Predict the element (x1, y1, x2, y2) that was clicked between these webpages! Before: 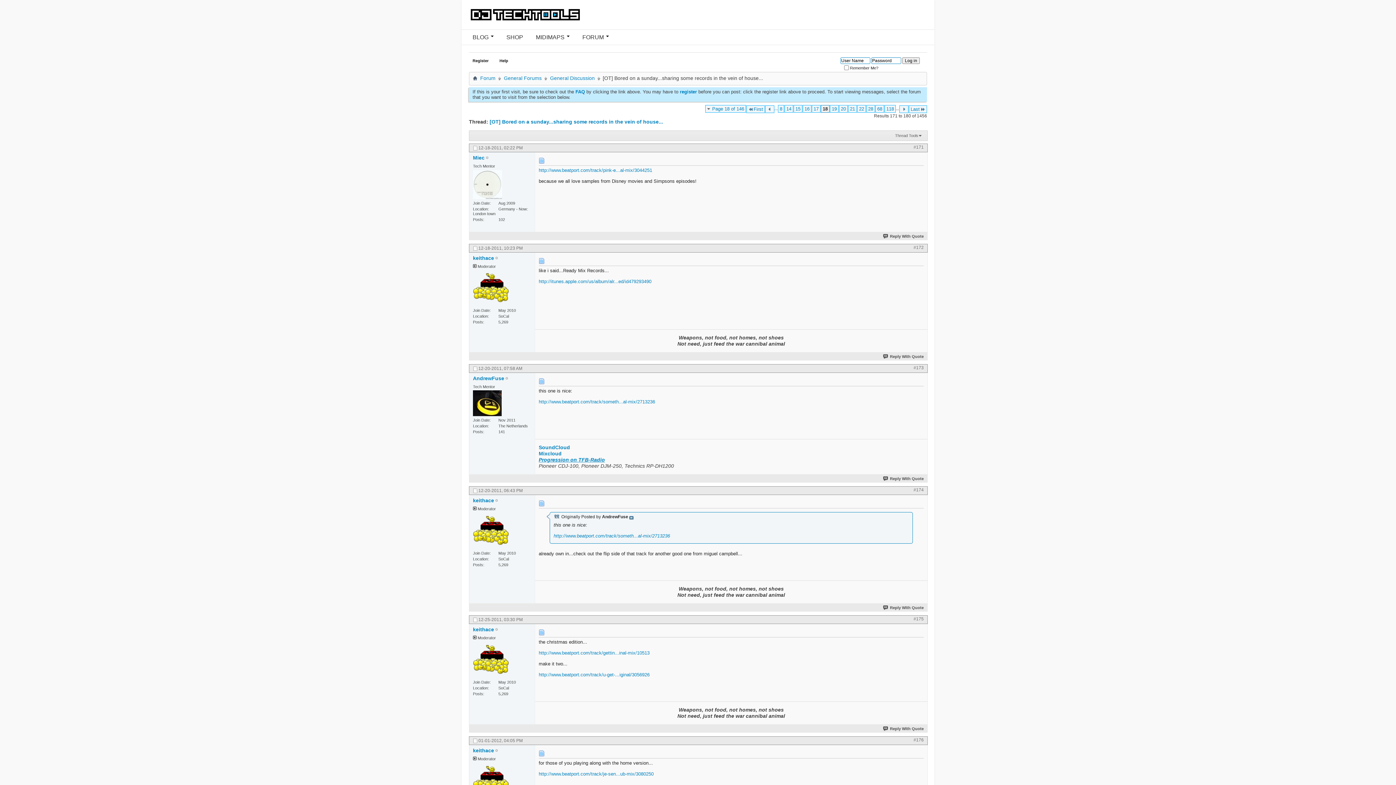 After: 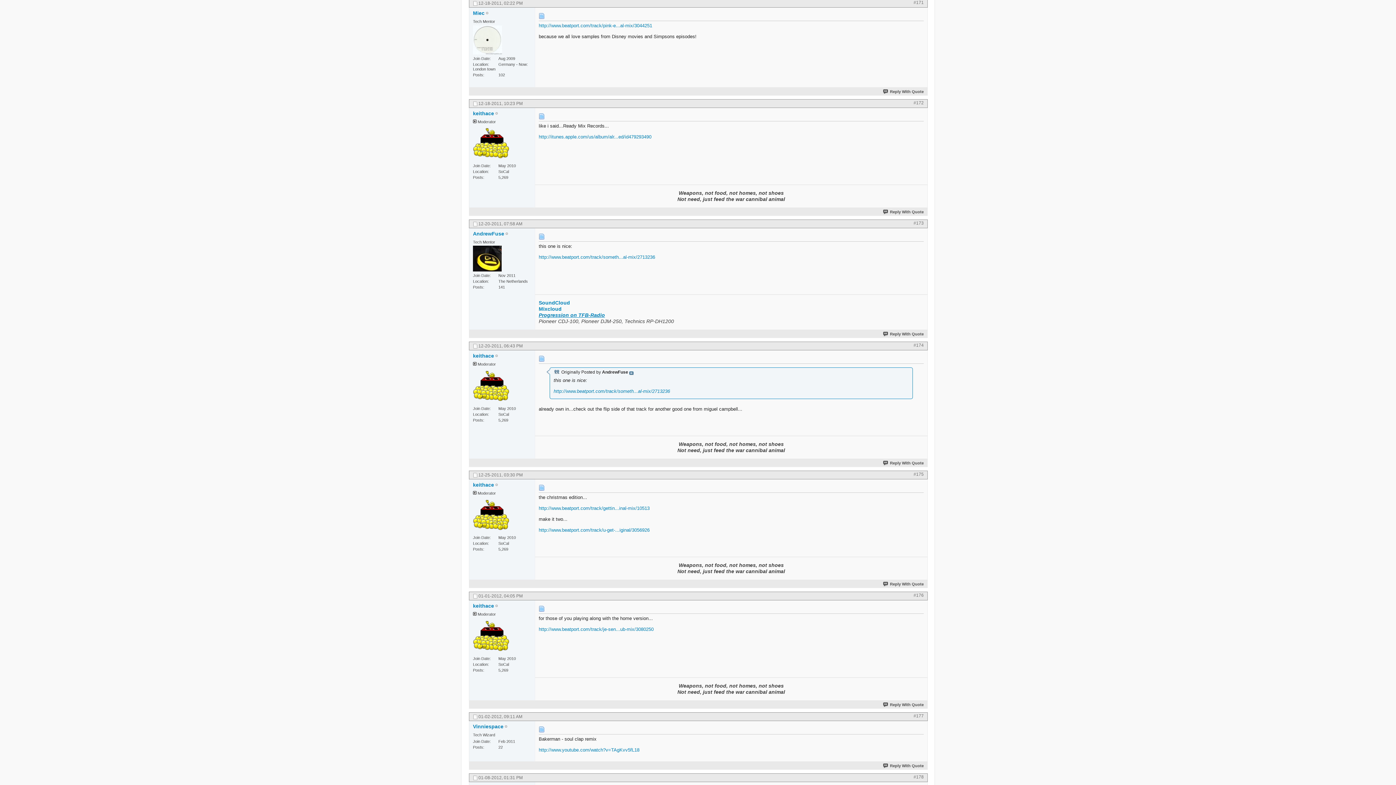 Action: bbox: (913, 144, 924, 149) label: #171